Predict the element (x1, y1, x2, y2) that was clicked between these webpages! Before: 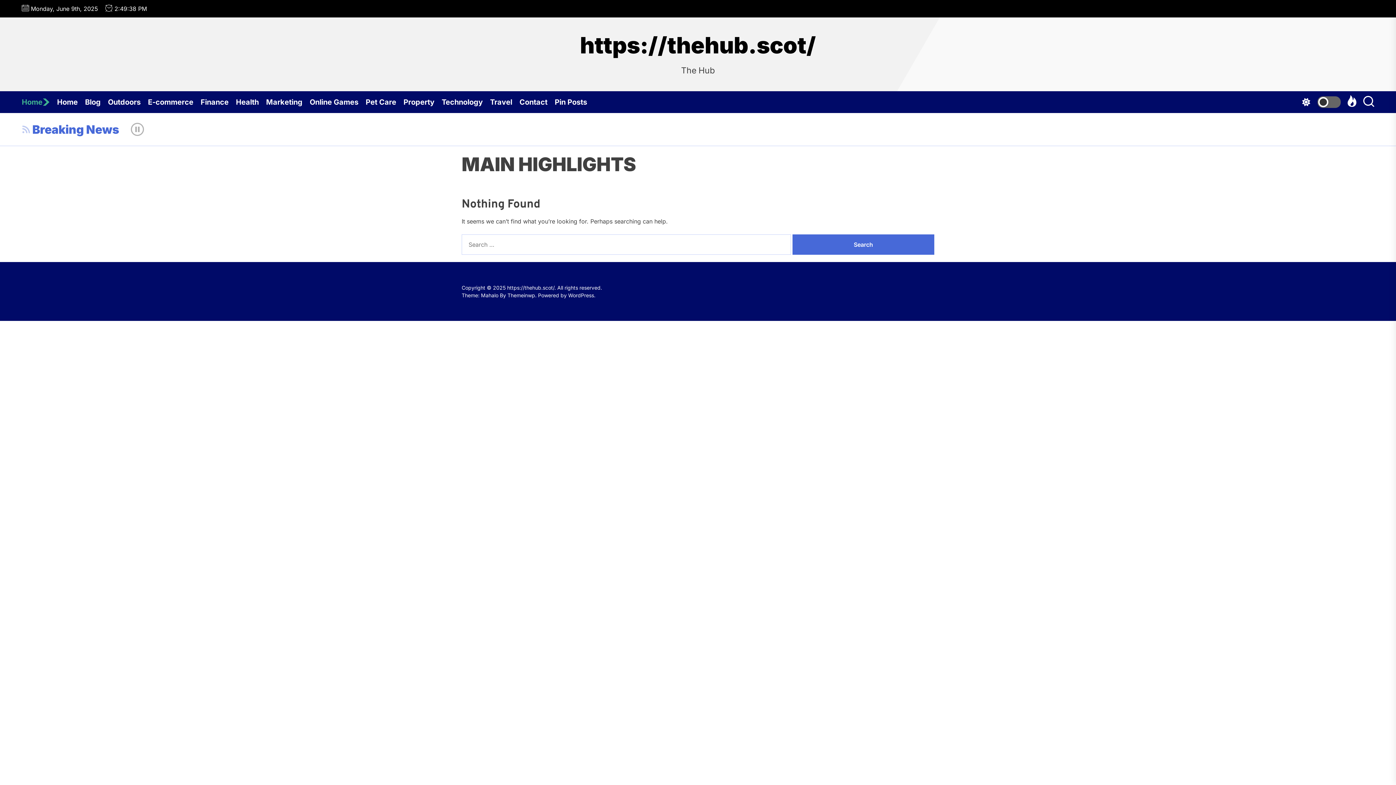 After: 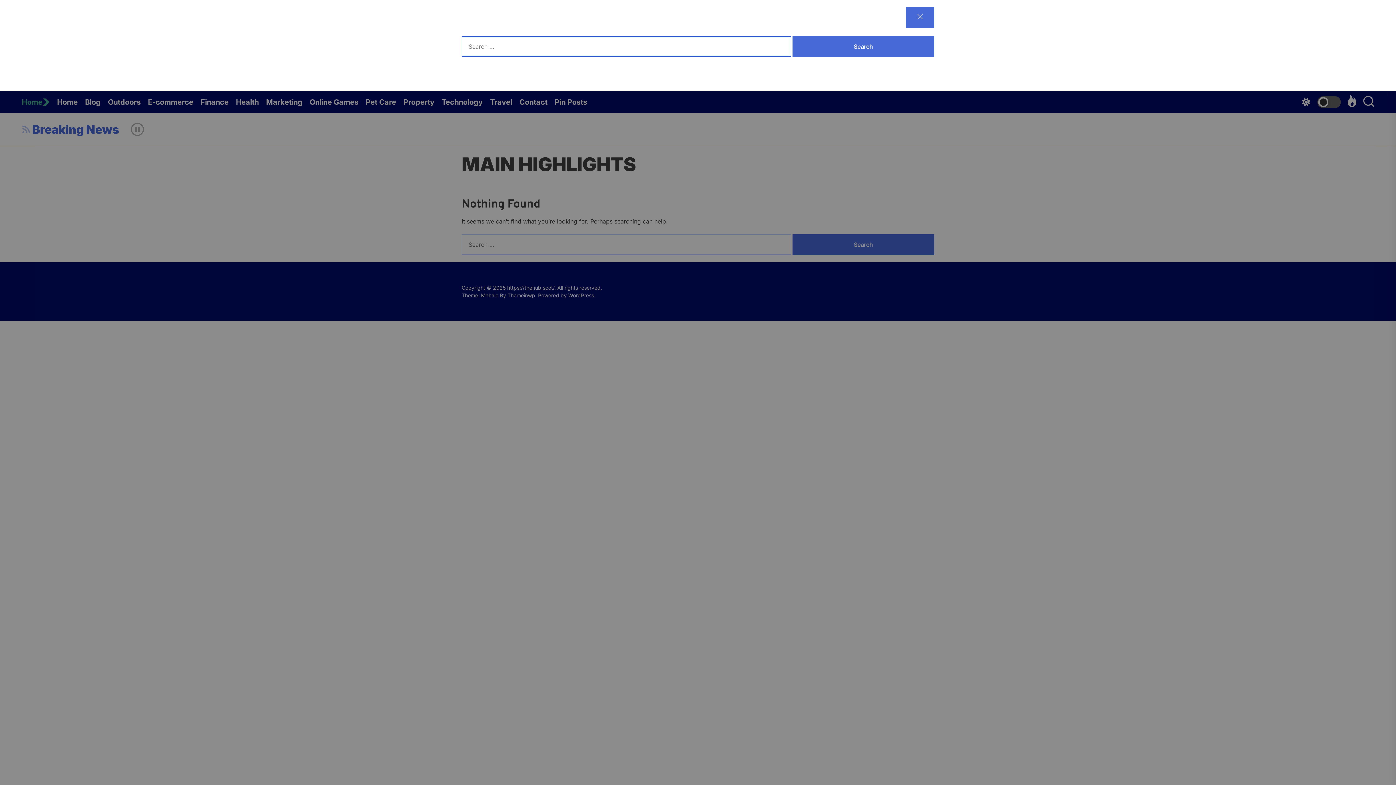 Action: bbox: (1363, 95, 1374, 109)